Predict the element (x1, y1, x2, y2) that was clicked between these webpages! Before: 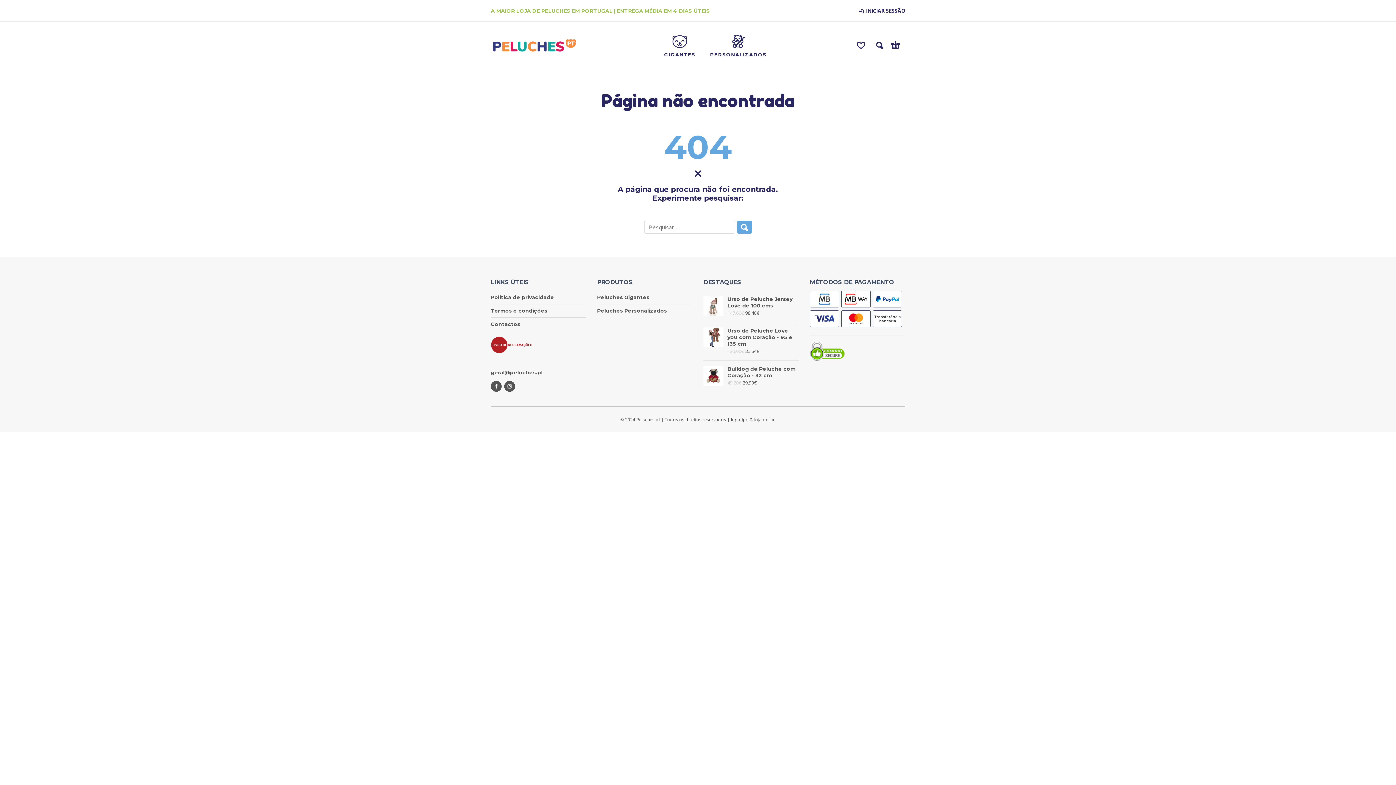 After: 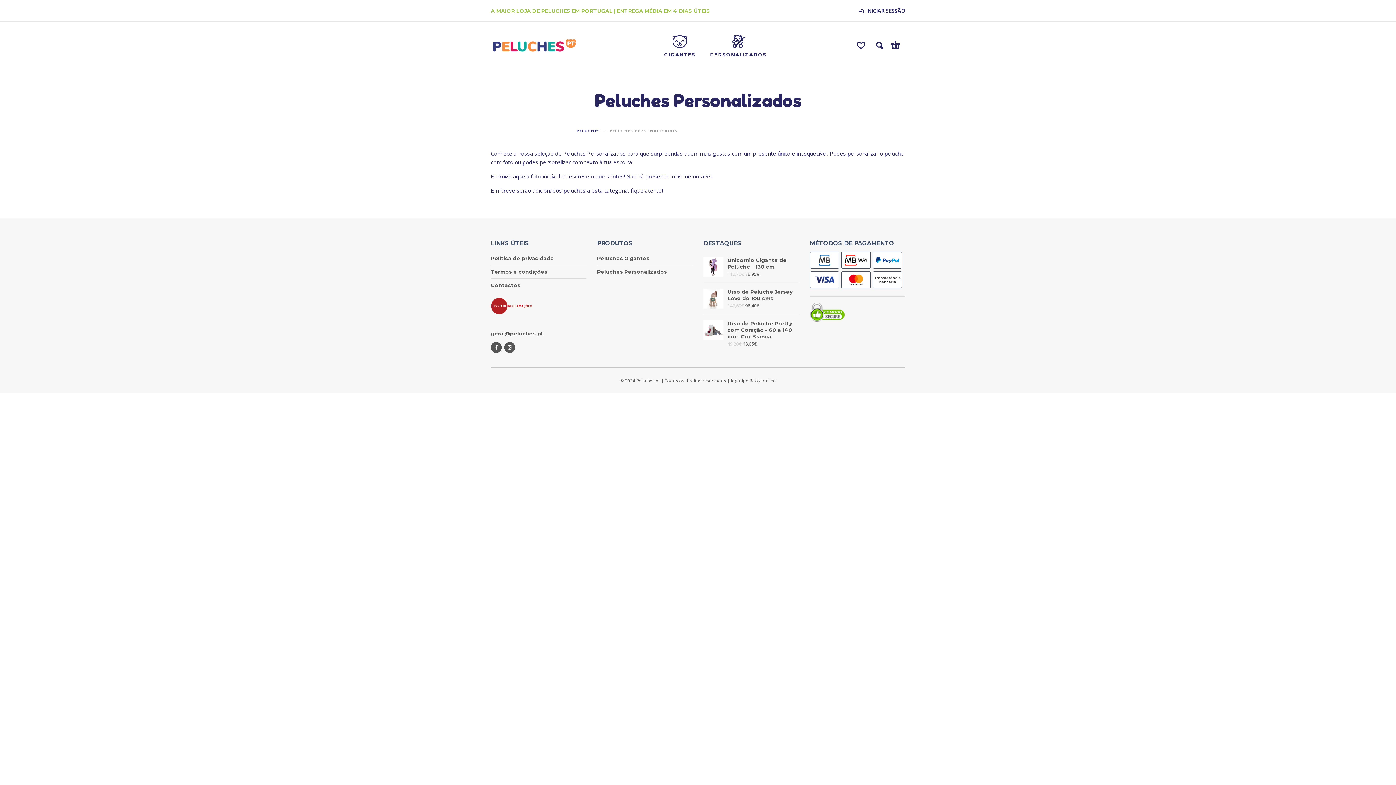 Action: label: PERSONALIZADOS bbox: (710, 38, 766, 64)